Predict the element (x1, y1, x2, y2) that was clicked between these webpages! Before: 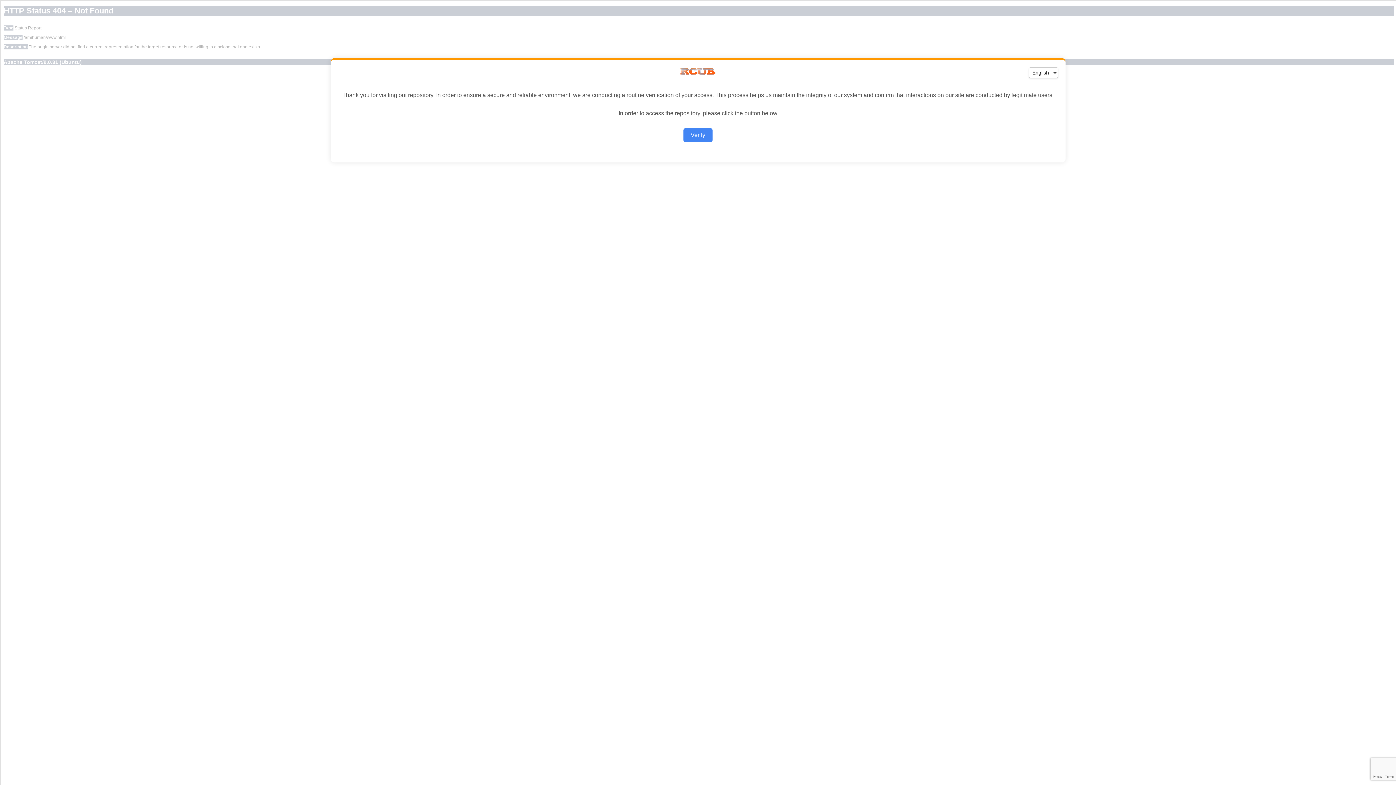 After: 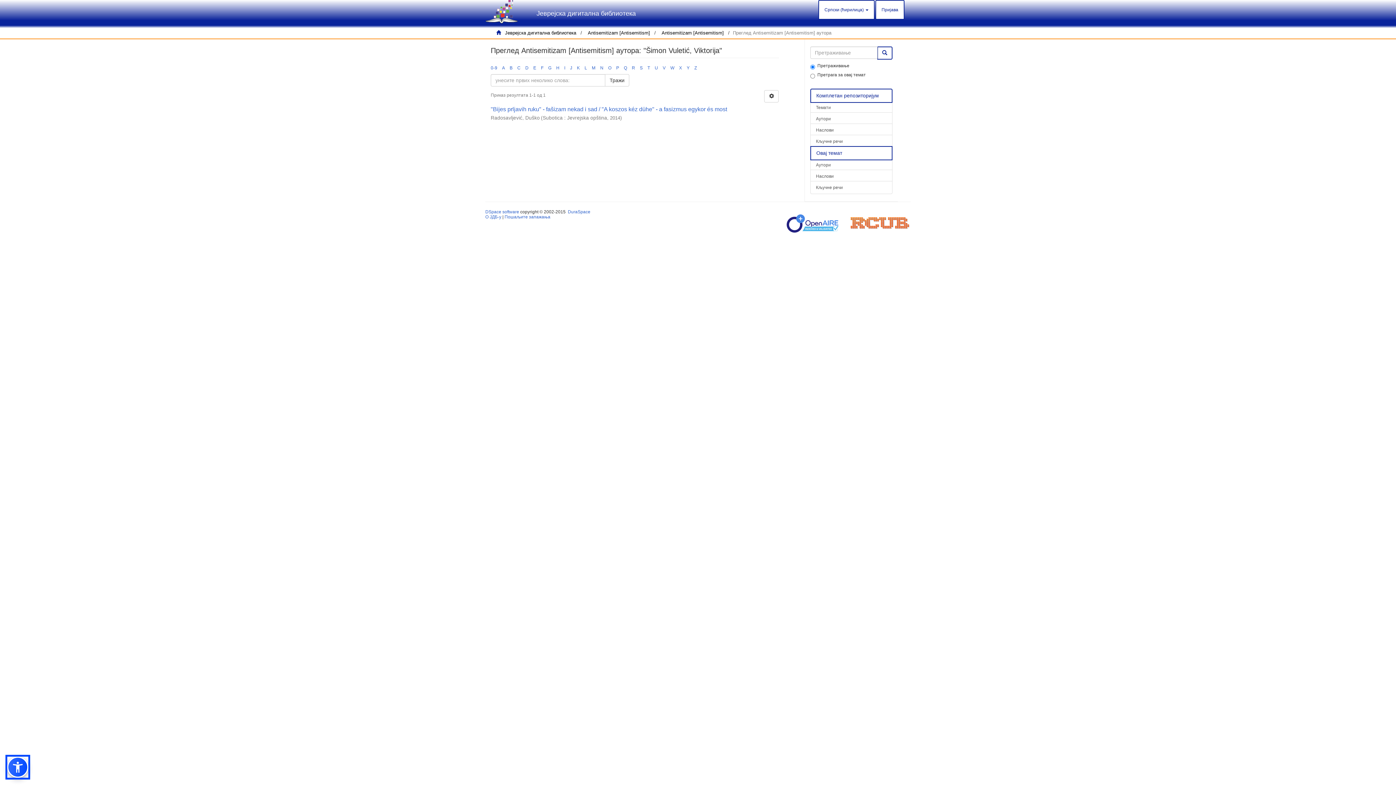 Action: bbox: (683, 128, 712, 142) label: Verify